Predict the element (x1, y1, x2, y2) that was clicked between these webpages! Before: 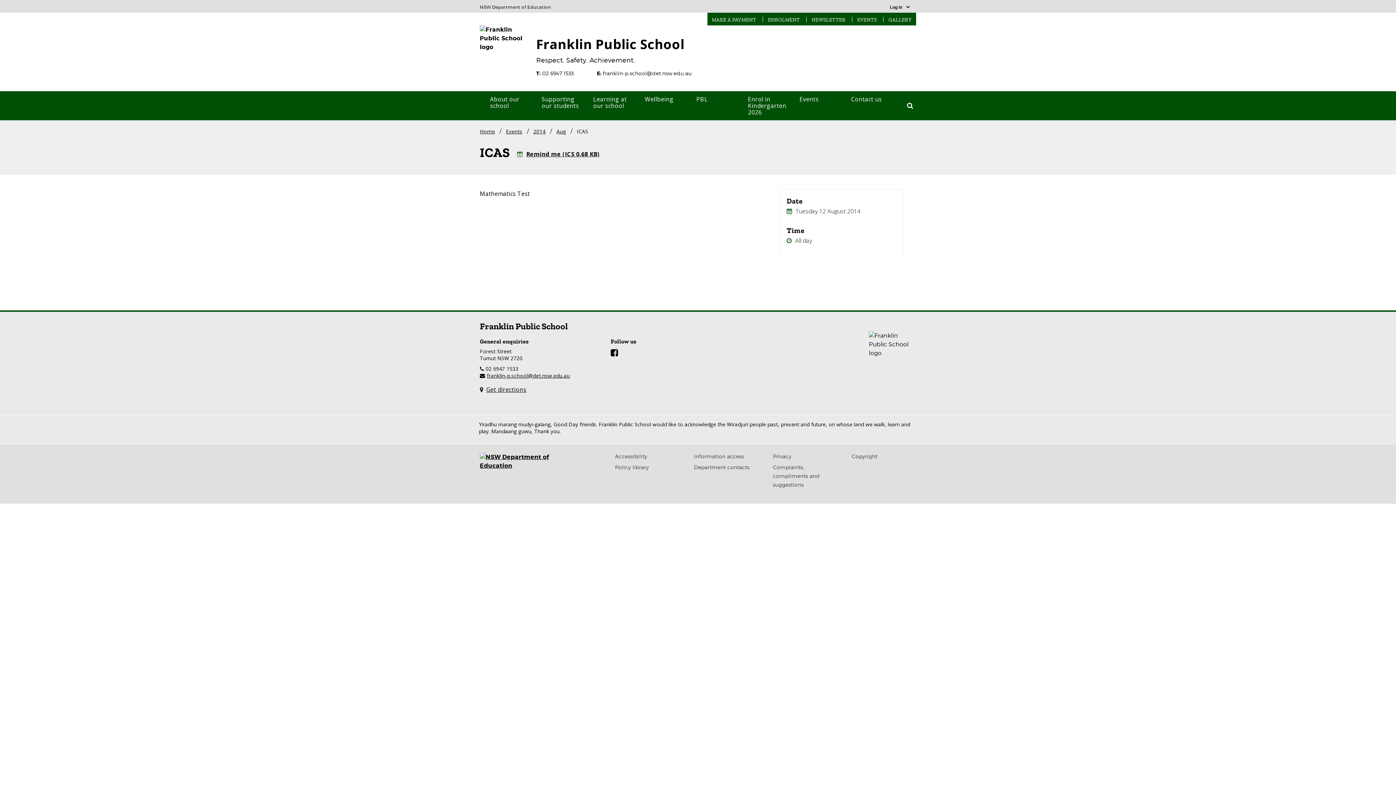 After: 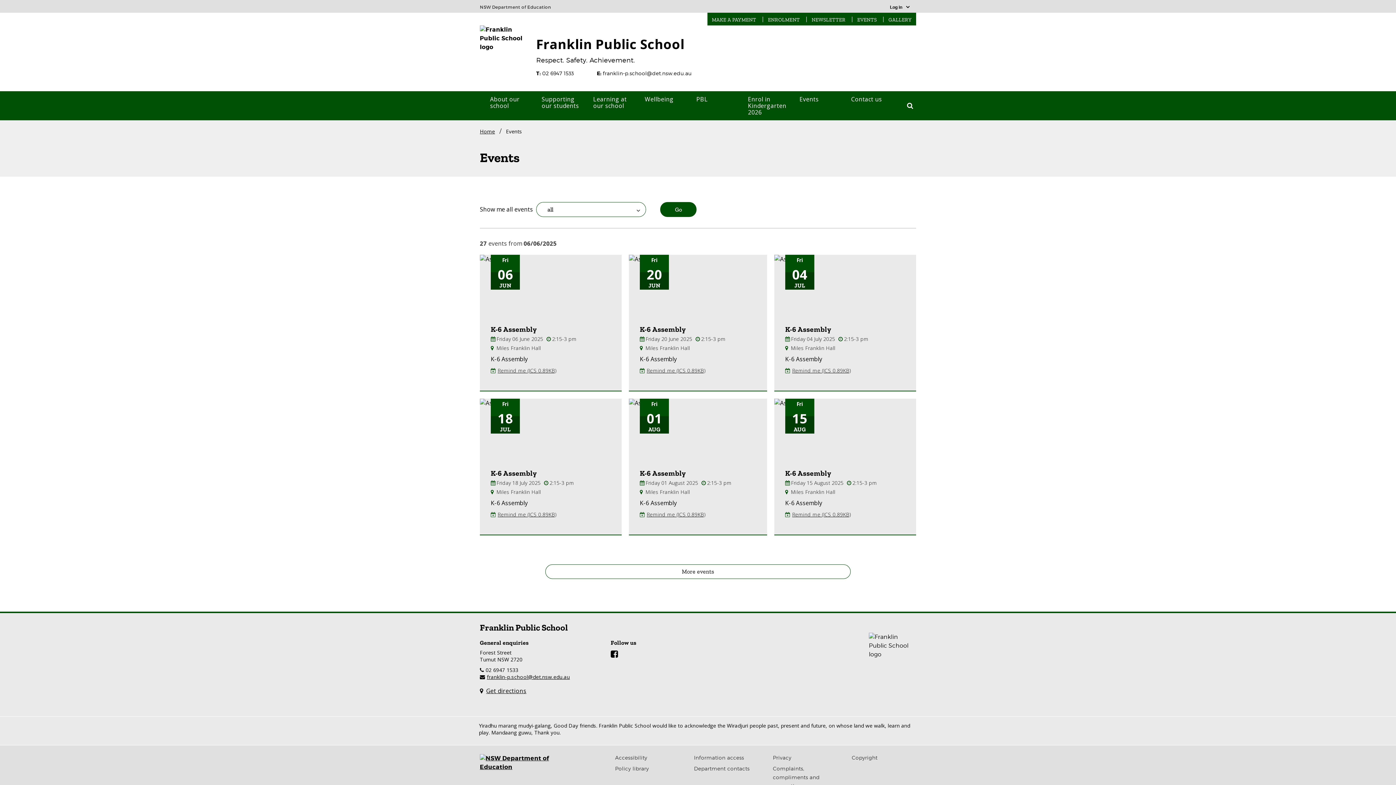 Action: bbox: (495, 120, 522, 140) label: Events